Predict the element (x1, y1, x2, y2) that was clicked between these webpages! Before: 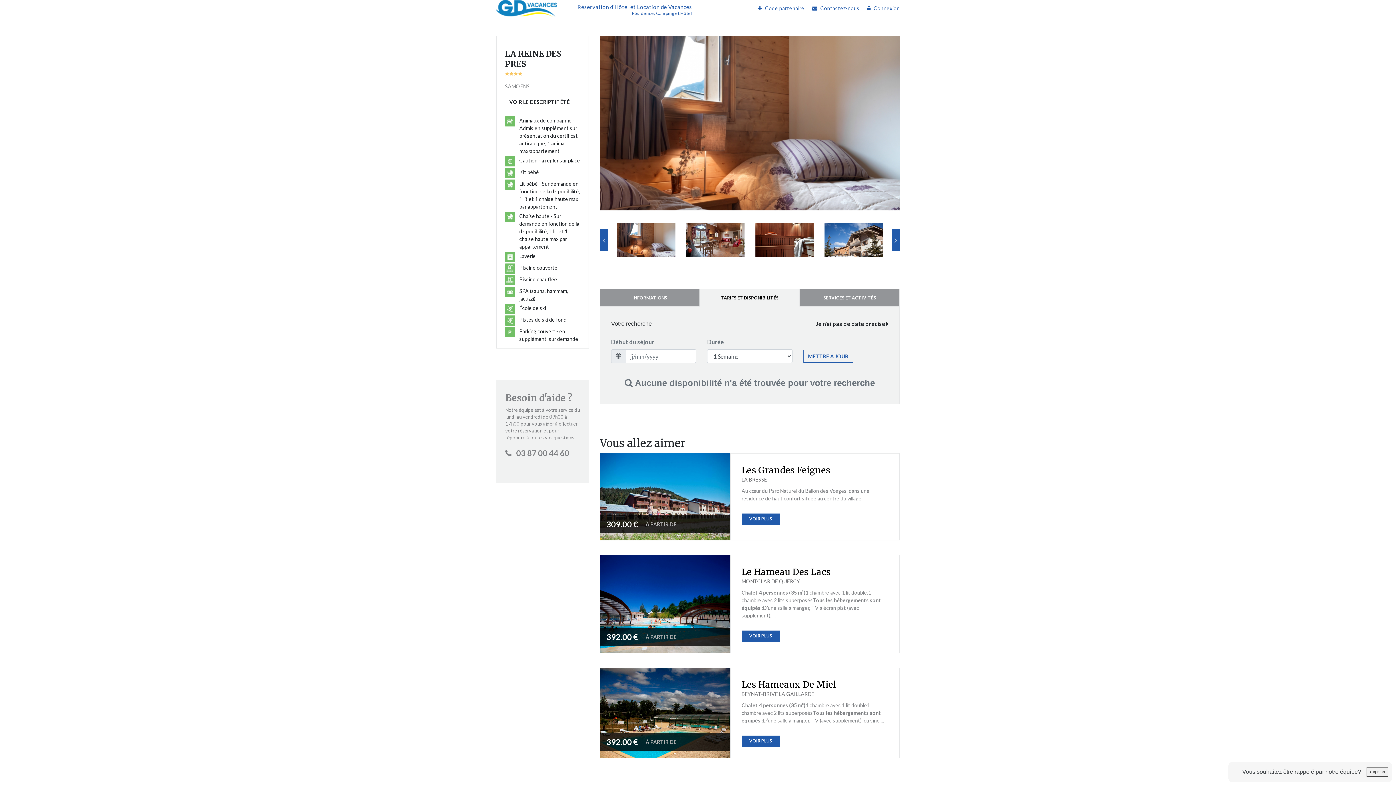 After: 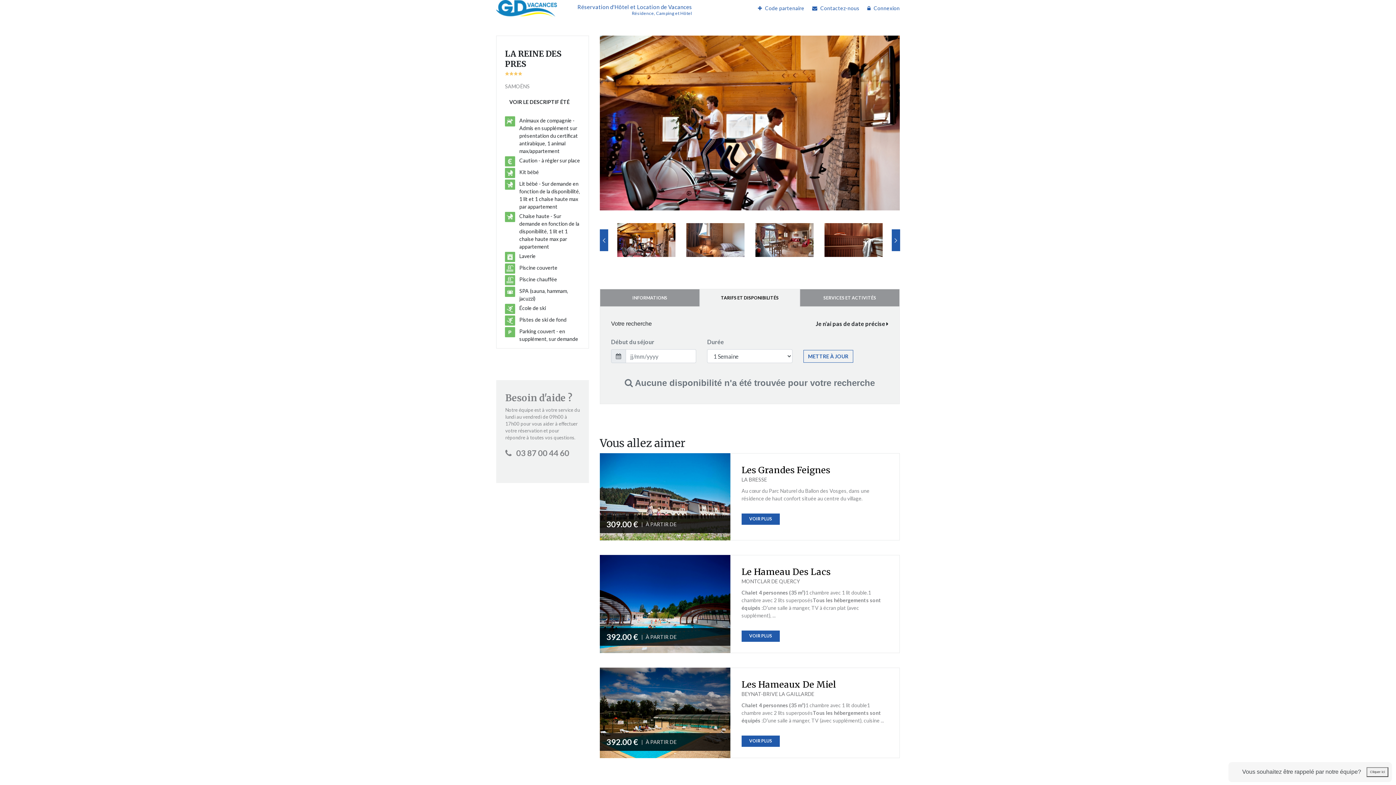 Action: bbox: (816, 320, 888, 327) label: Je n'ai pas de date précise 